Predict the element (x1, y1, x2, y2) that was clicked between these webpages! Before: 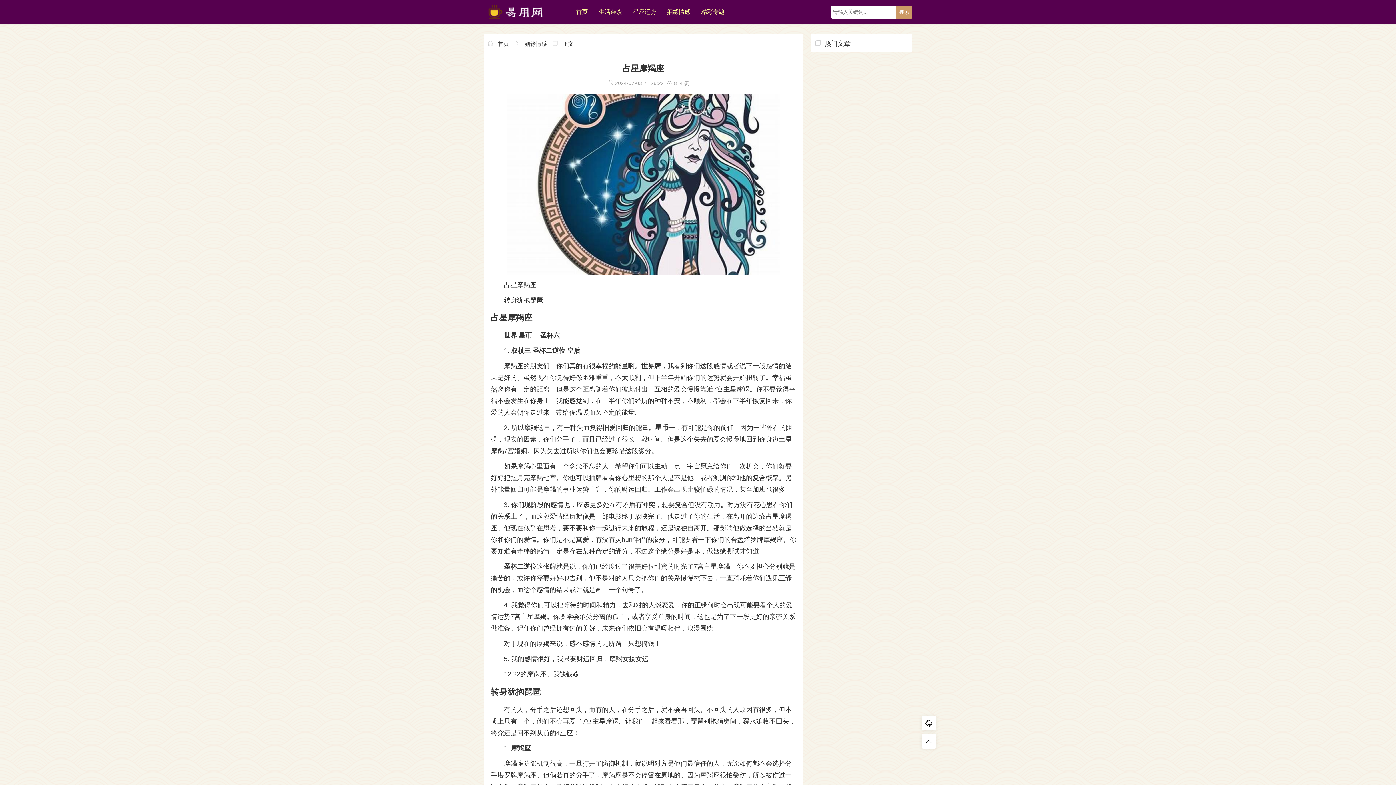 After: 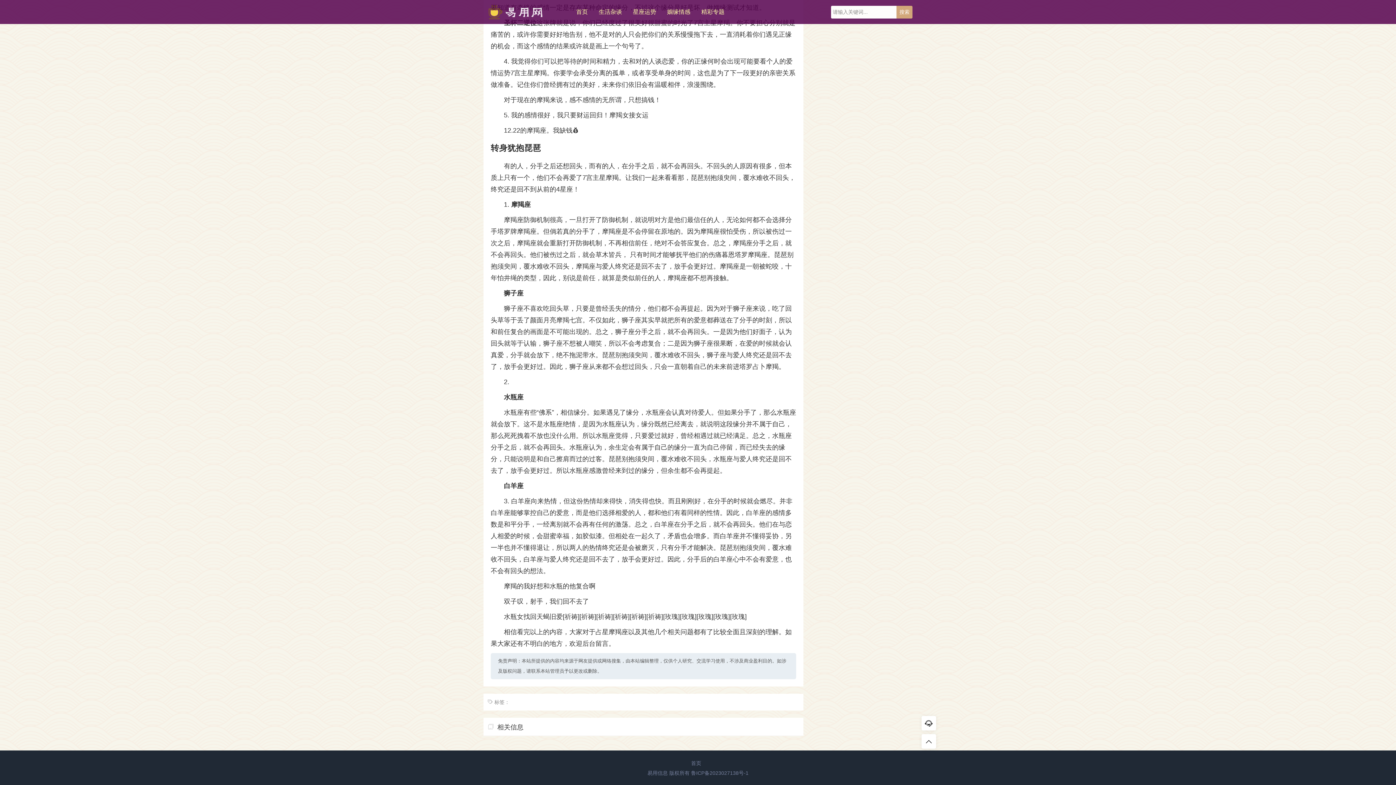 Action: bbox: (504, 296, 543, 304) label: 转身犹抱琵琶